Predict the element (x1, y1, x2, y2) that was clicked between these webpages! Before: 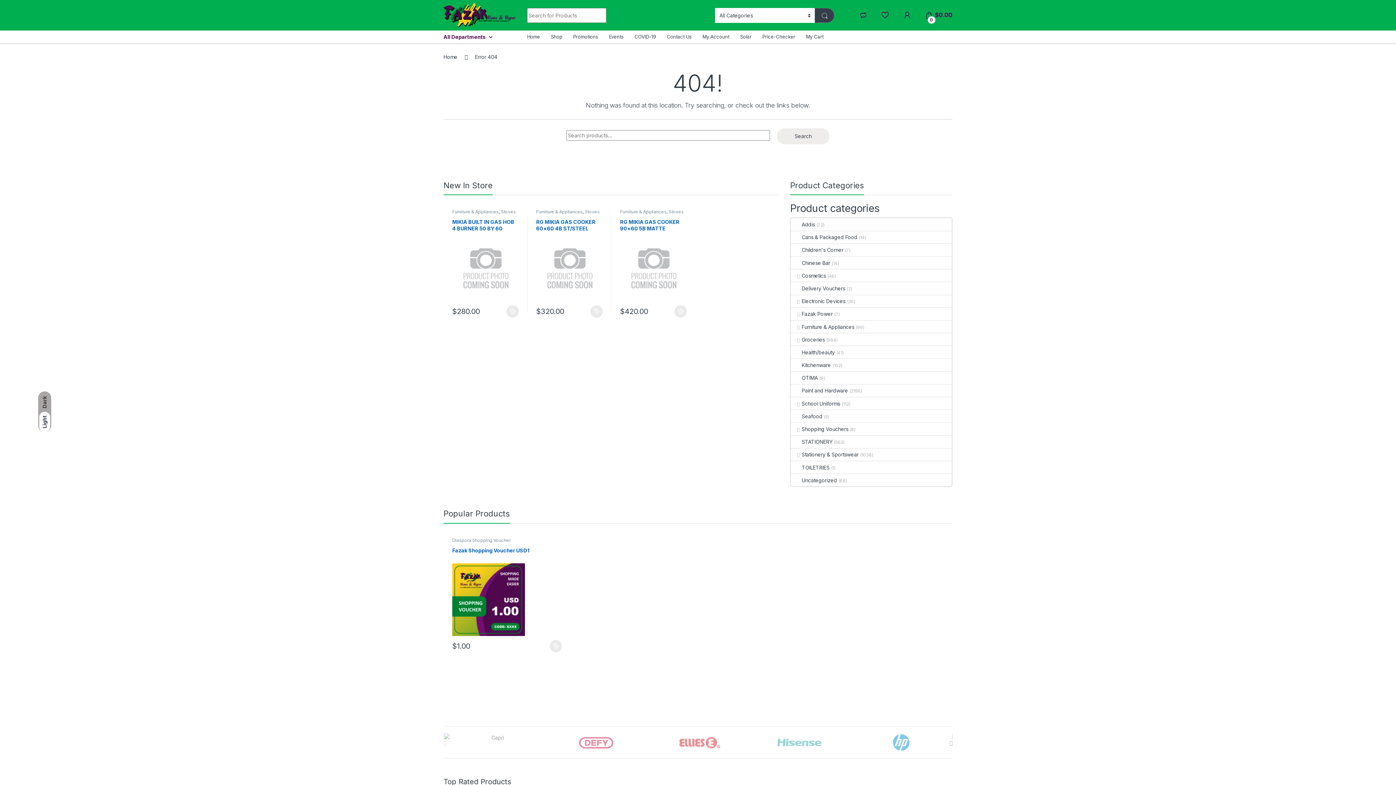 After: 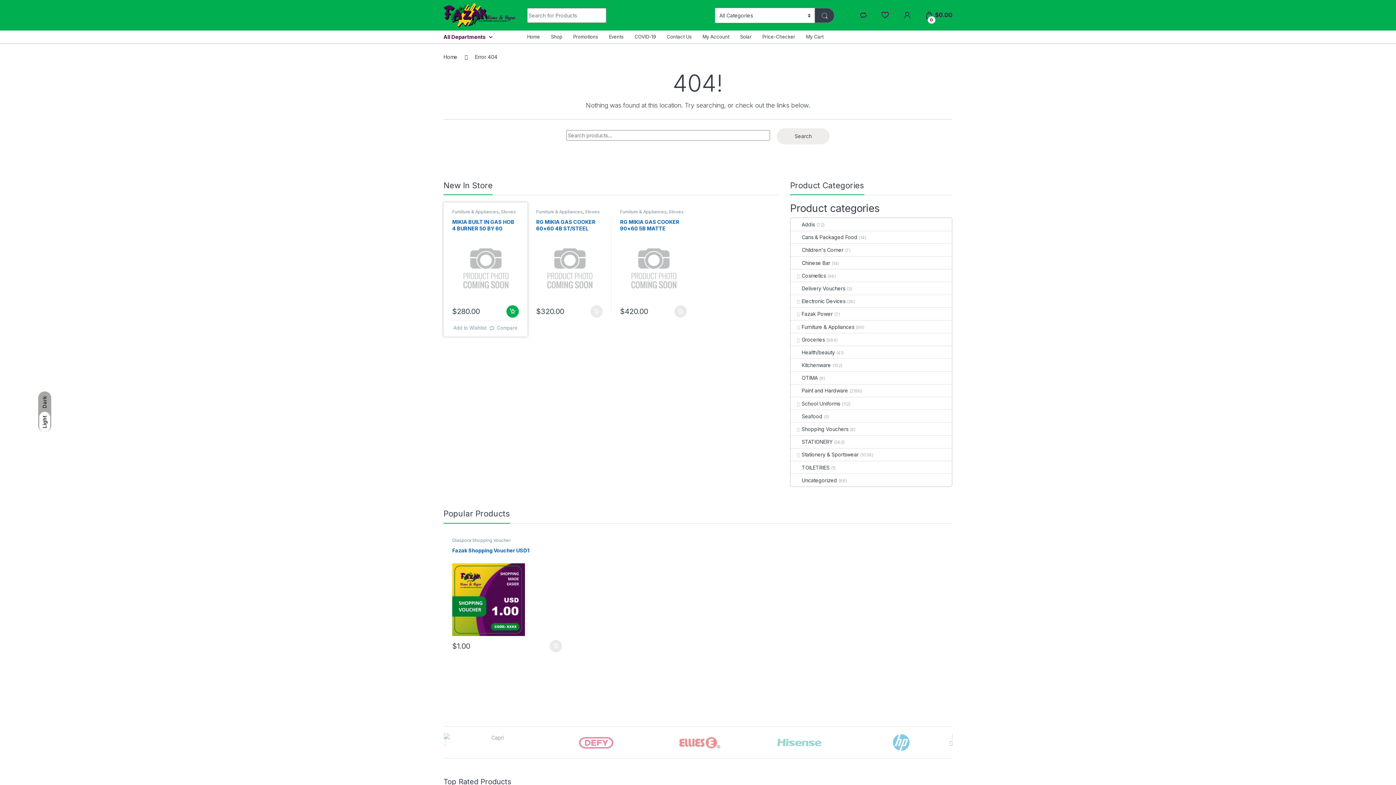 Action: label: Add to cart: “MIKIA BUILT IN GAS HOB 4 BURNER  50 BY 60” bbox: (506, 305, 518, 317)